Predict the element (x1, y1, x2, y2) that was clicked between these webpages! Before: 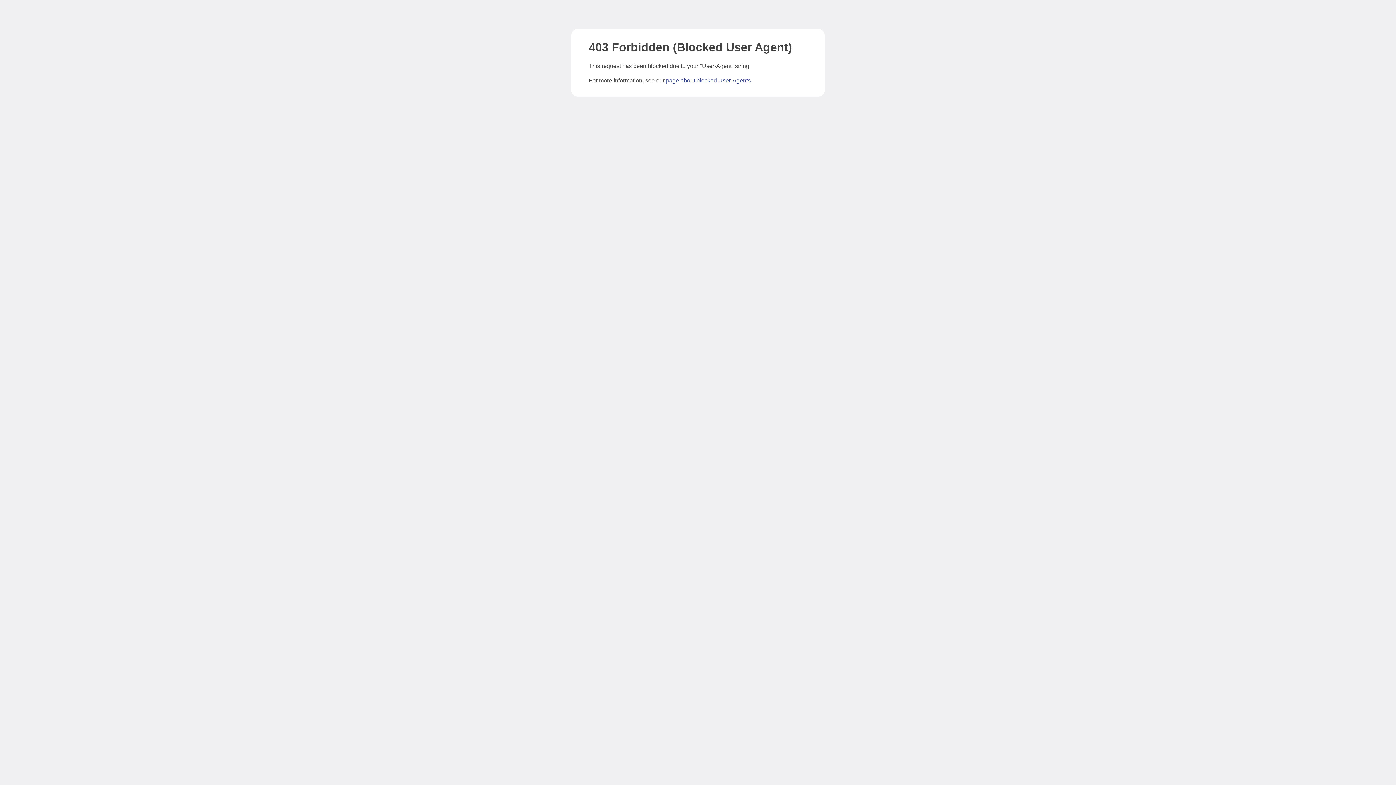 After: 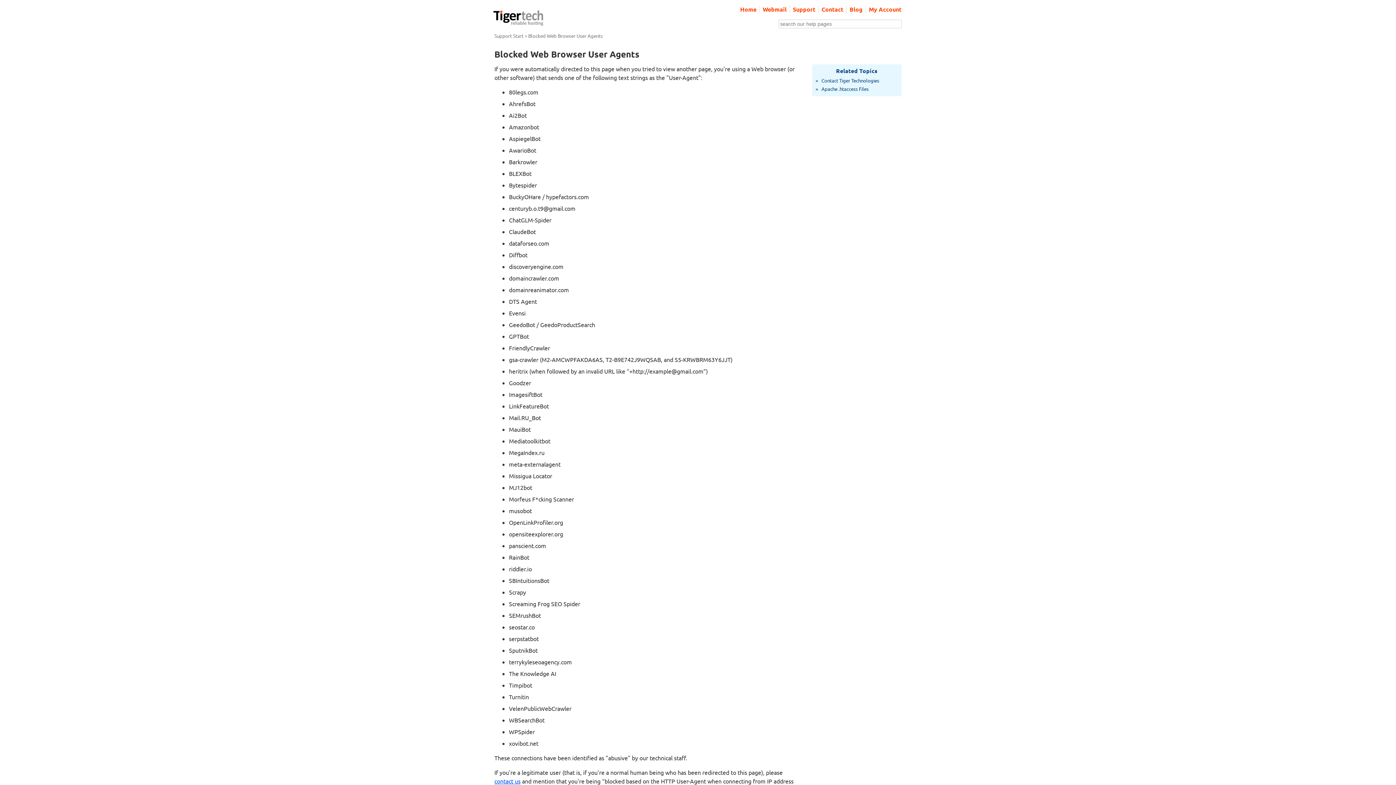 Action: label: page about blocked User-Agents bbox: (666, 77, 750, 83)